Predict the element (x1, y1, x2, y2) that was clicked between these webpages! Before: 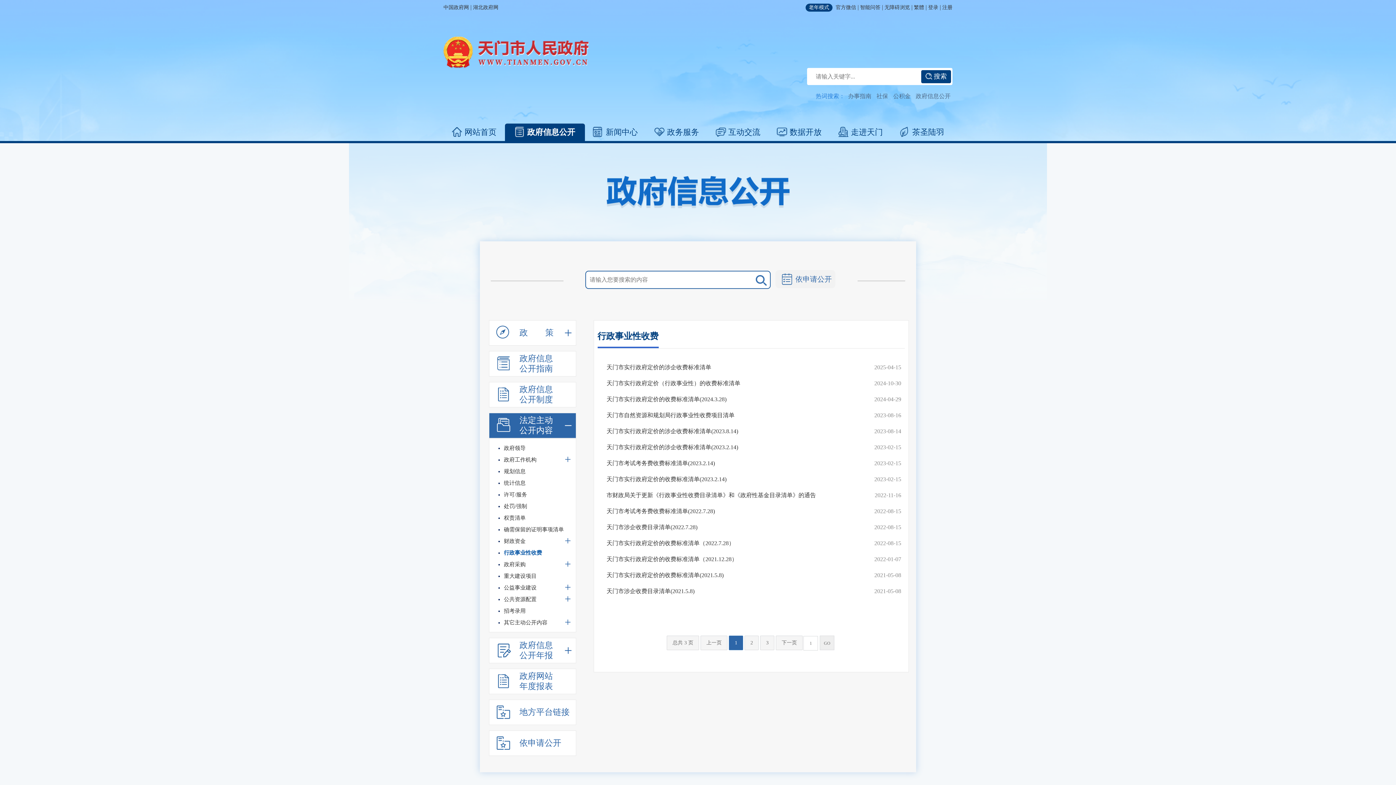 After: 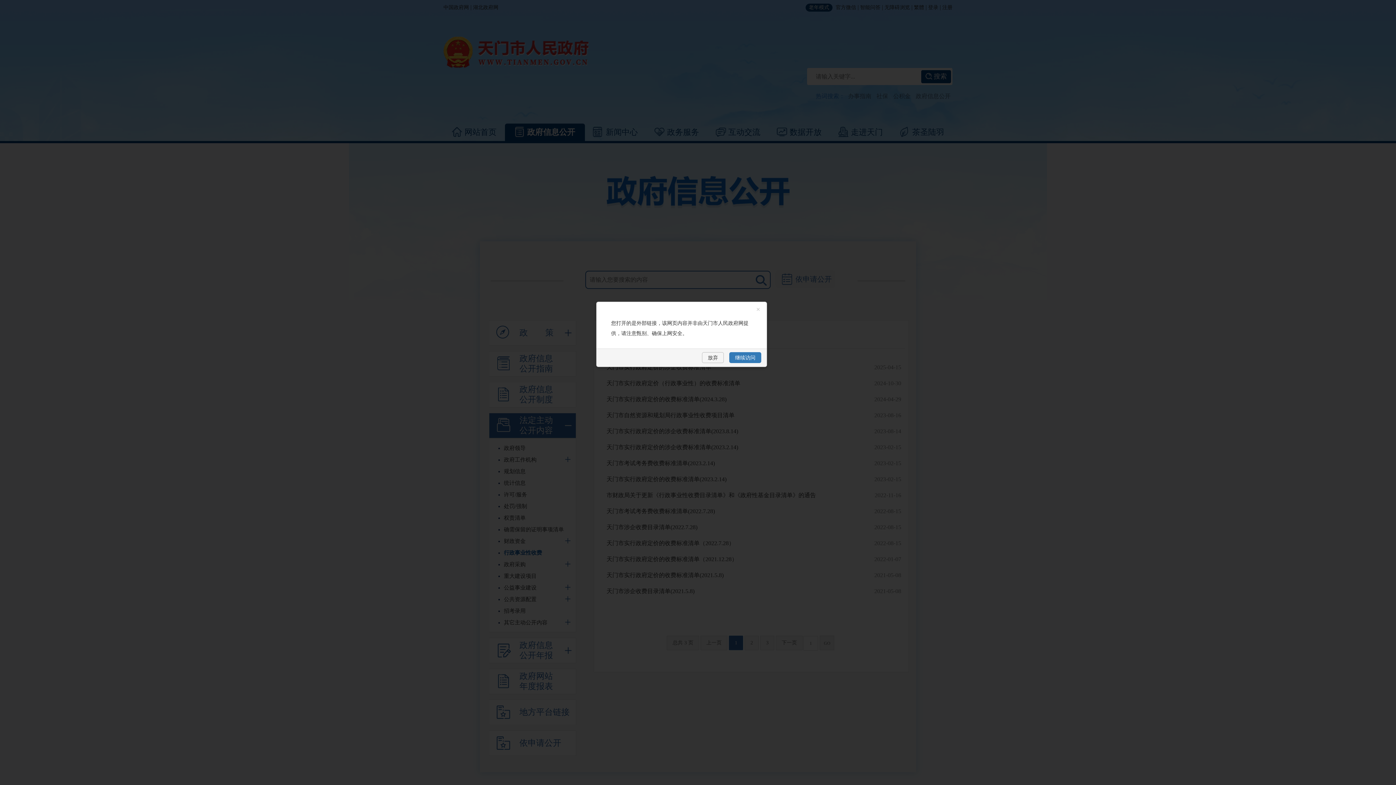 Action: bbox: (942, 4, 952, 11) label: 注册